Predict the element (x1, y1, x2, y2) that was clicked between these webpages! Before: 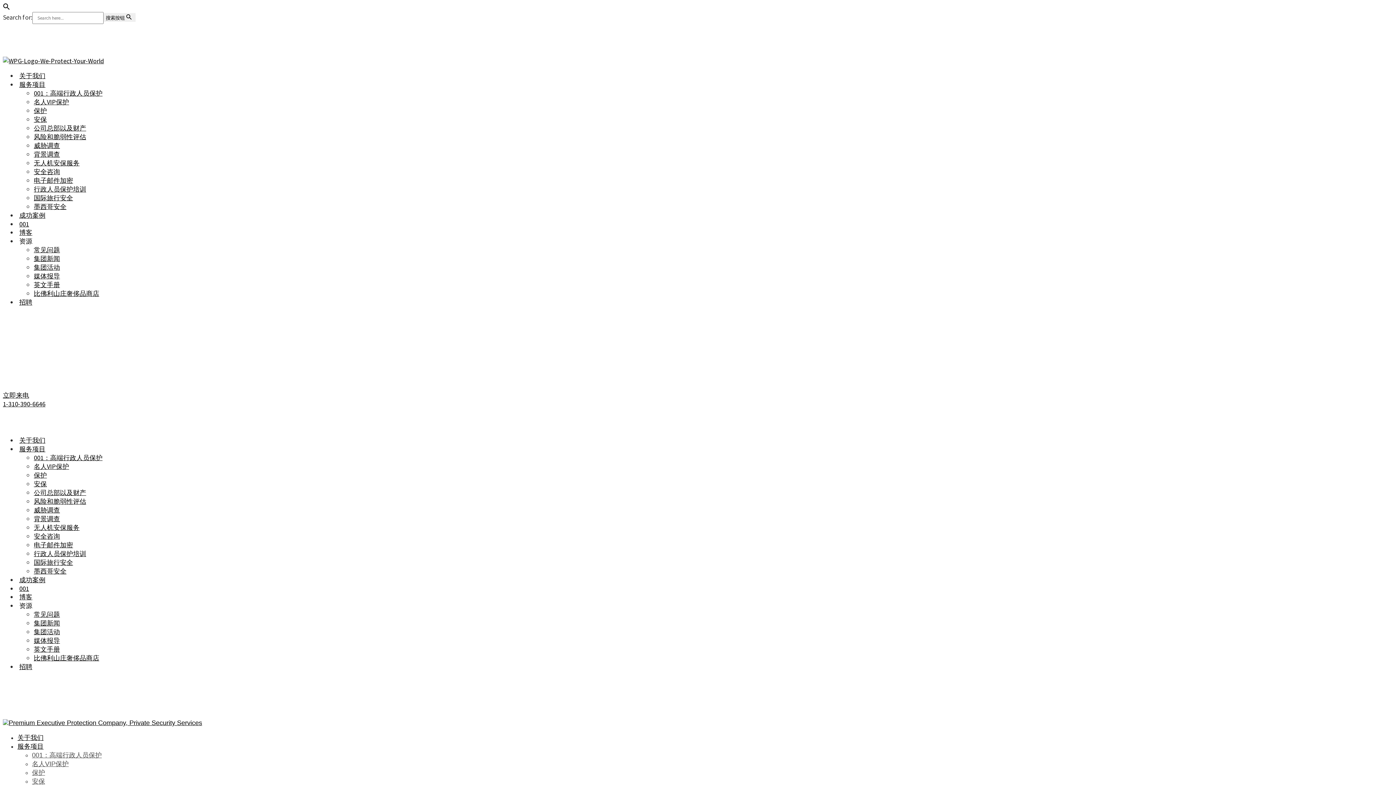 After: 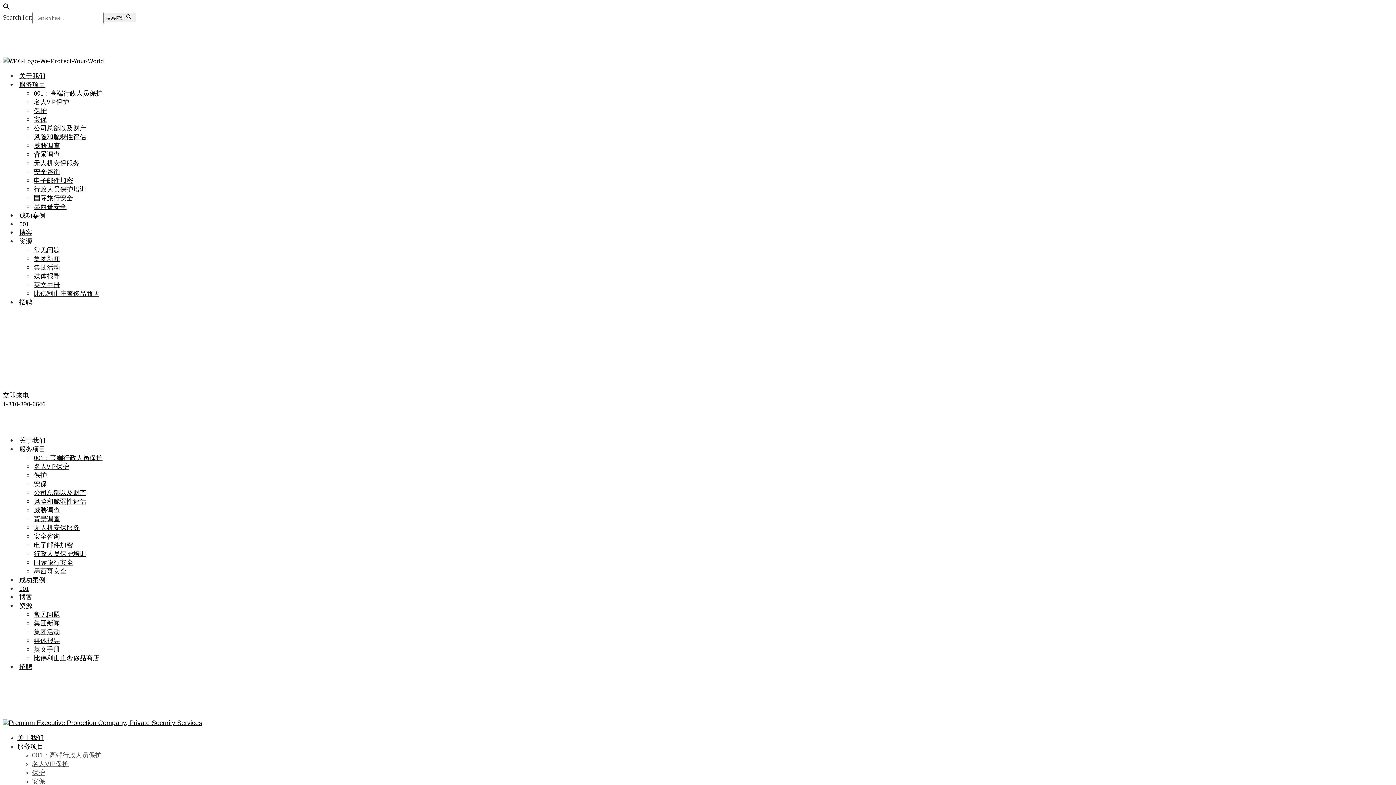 Action: bbox: (33, 132, 89, 141) label: 风险和脆弱性评估